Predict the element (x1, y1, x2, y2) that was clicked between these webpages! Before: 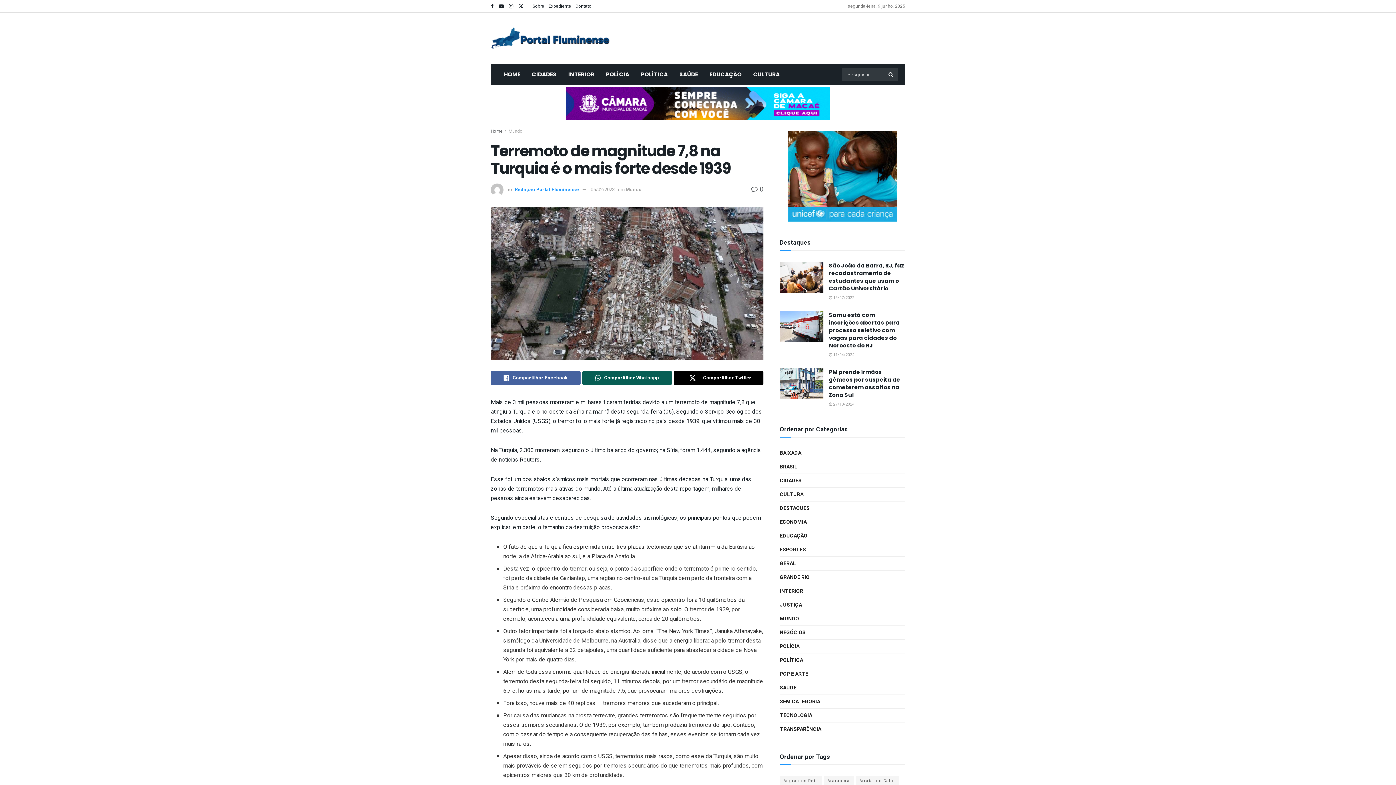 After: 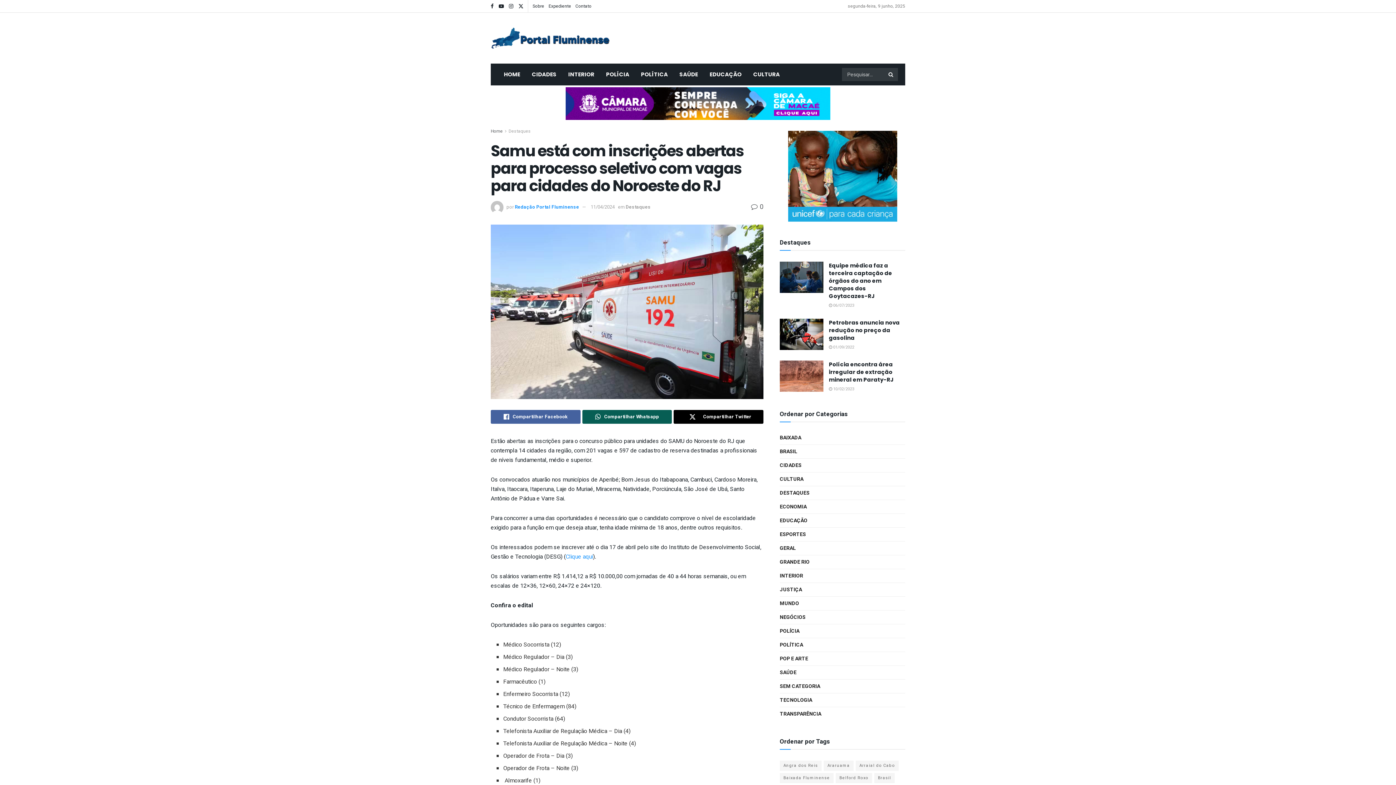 Action: label:  11/04/2024 bbox: (829, 352, 854, 358)